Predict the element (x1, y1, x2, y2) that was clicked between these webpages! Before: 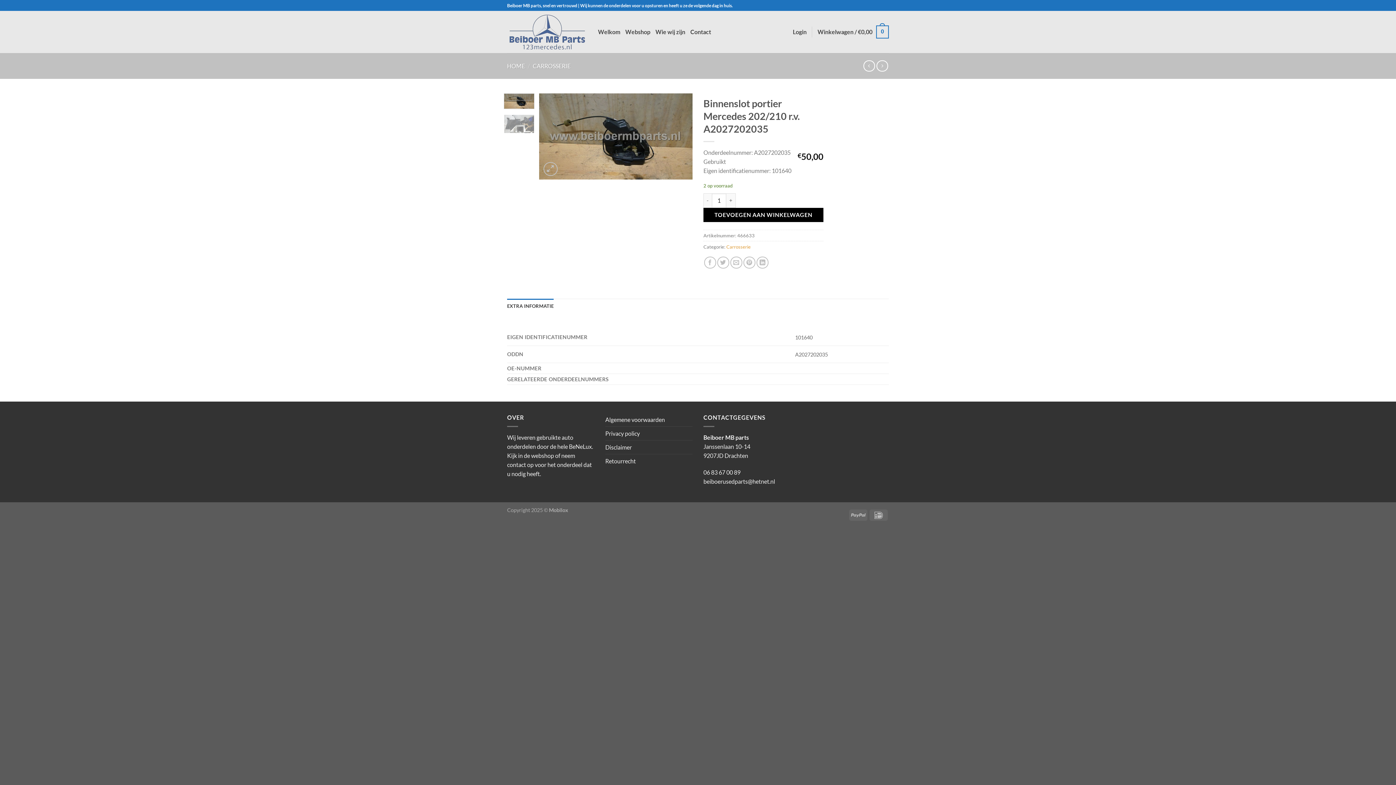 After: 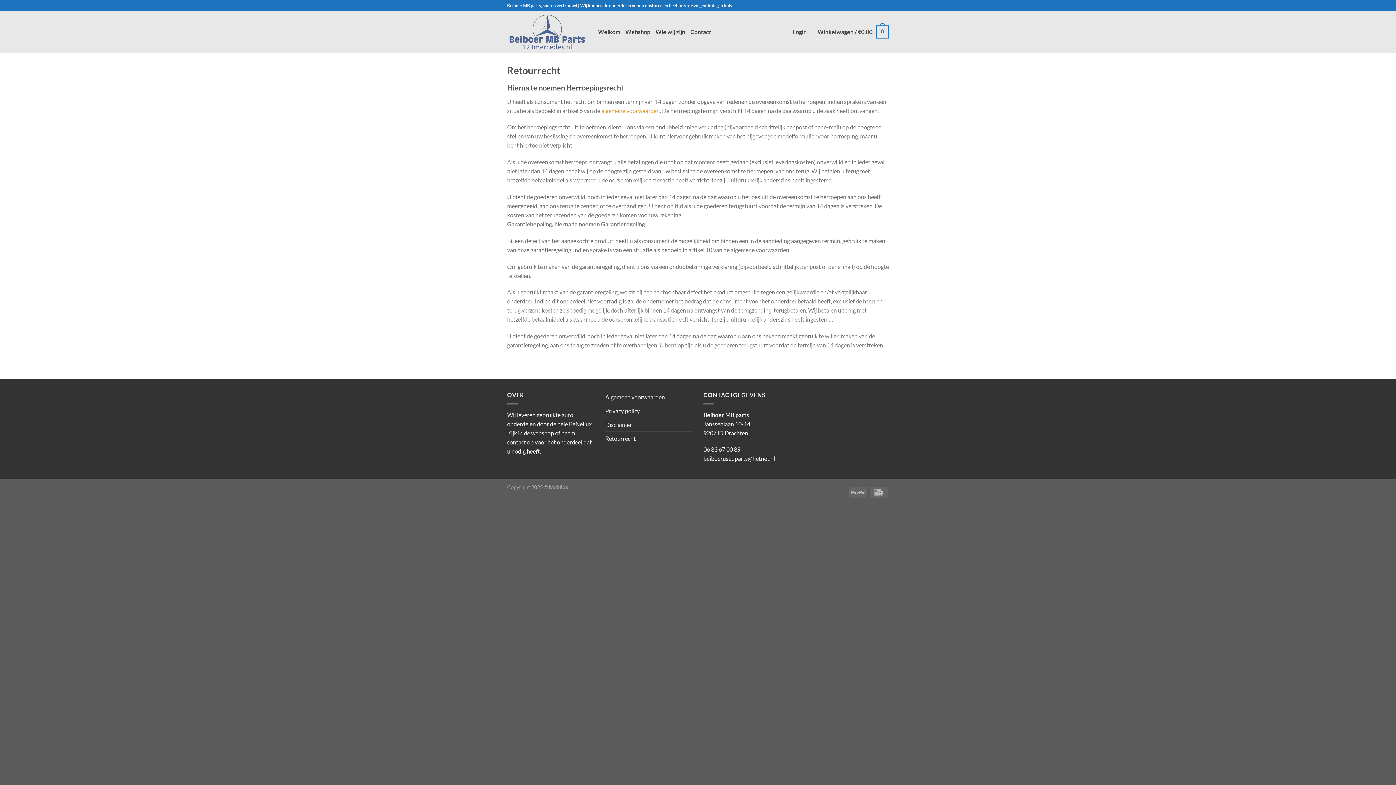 Action: label: Retourrecht bbox: (605, 454, 636, 468)